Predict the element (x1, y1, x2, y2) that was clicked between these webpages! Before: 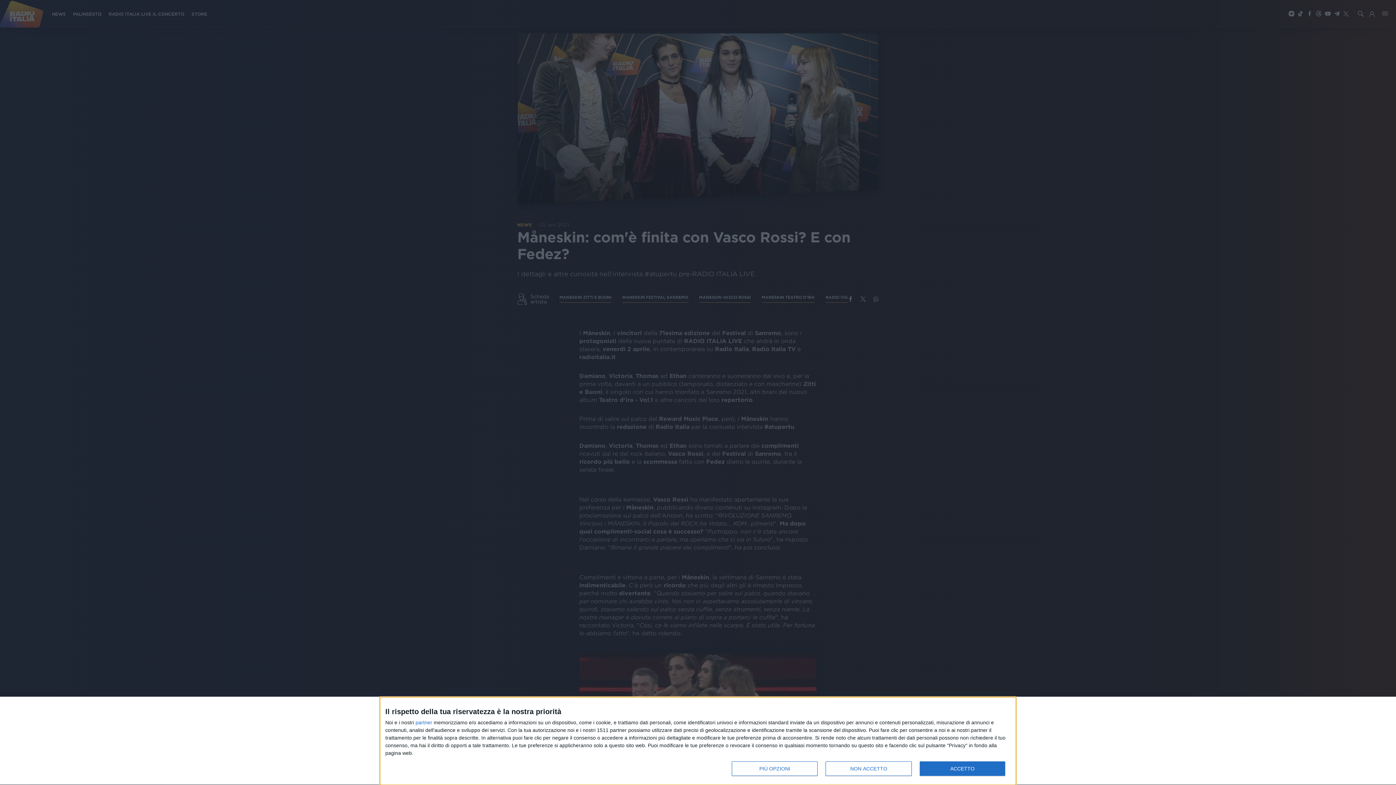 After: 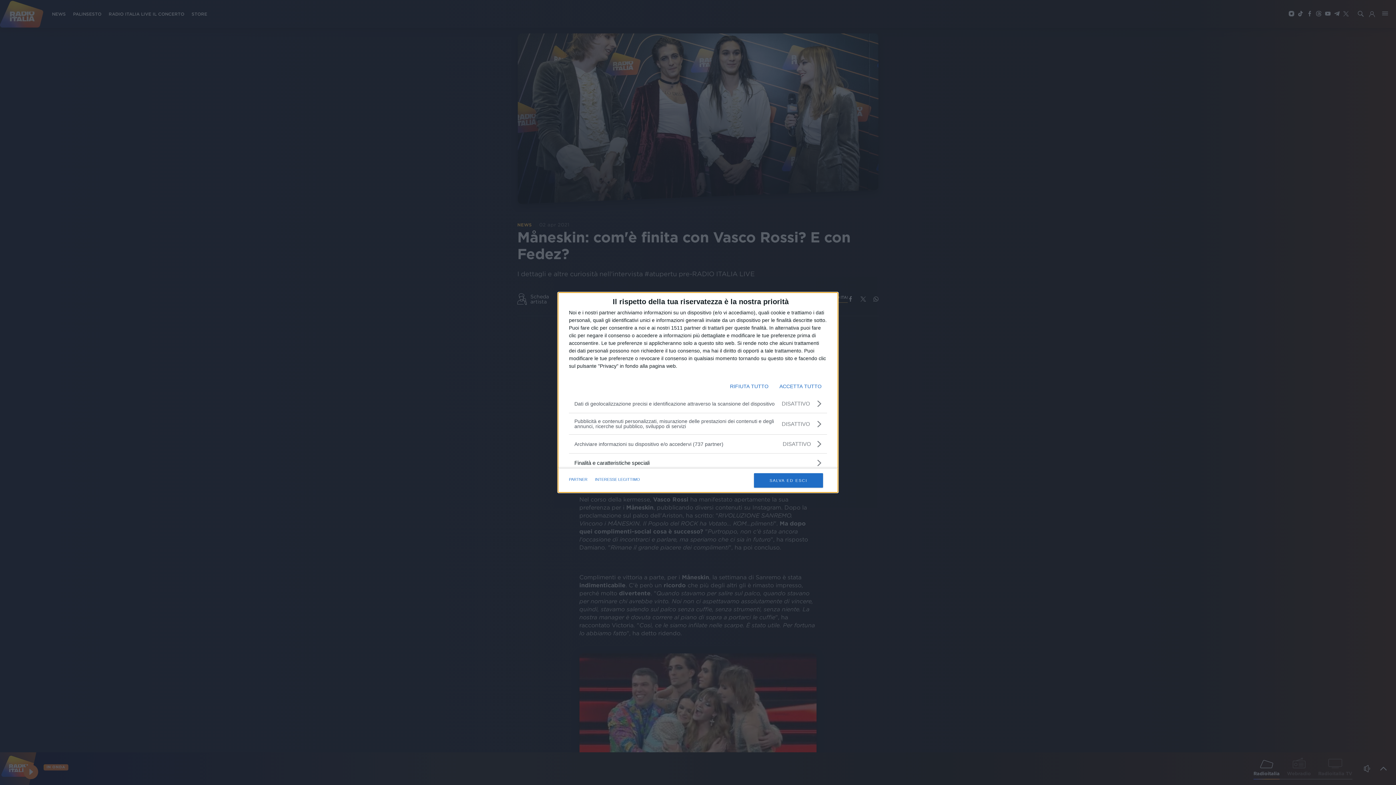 Action: label: PIÙ OPZIONI bbox: (732, 761, 817, 776)